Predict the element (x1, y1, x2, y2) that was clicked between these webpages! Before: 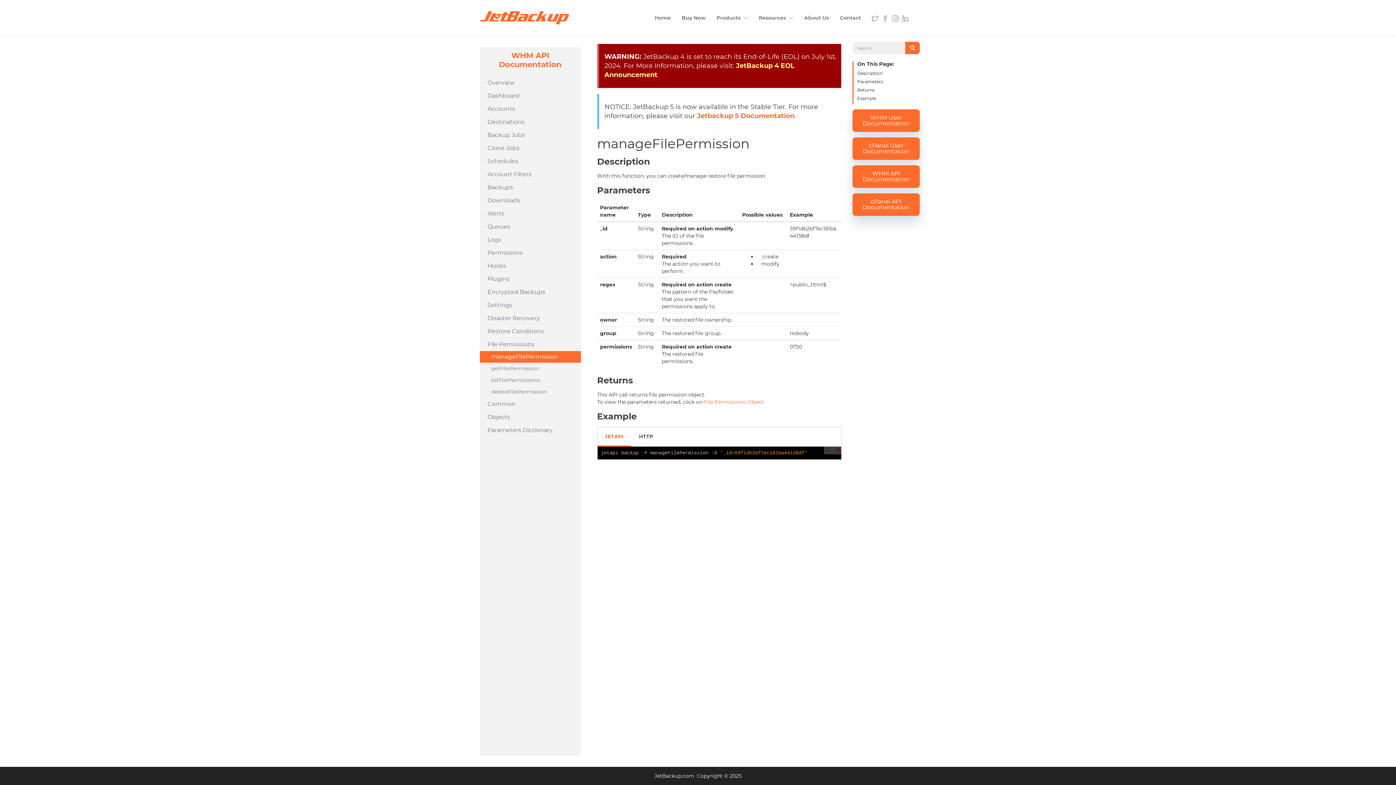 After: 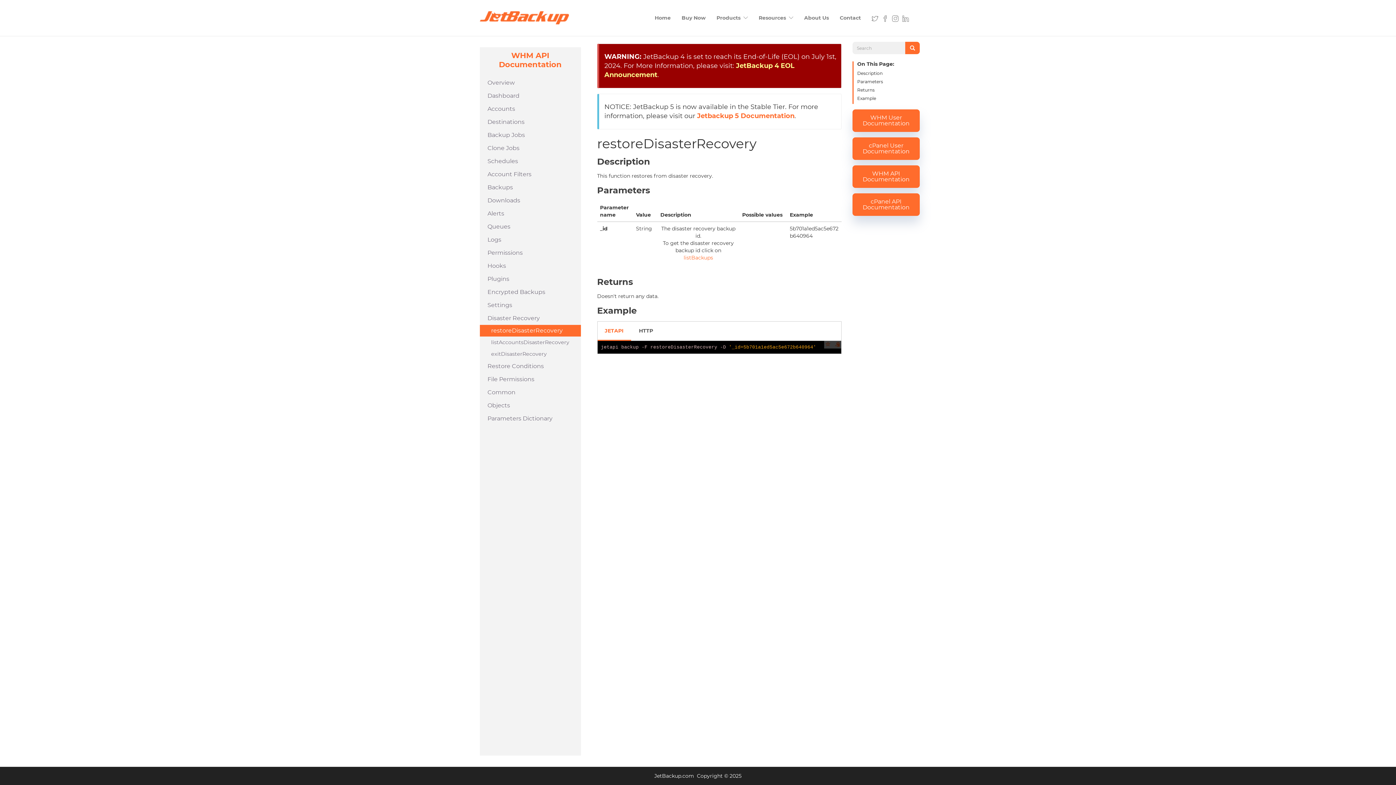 Action: bbox: (480, 312, 580, 325) label: Disaster Recovery